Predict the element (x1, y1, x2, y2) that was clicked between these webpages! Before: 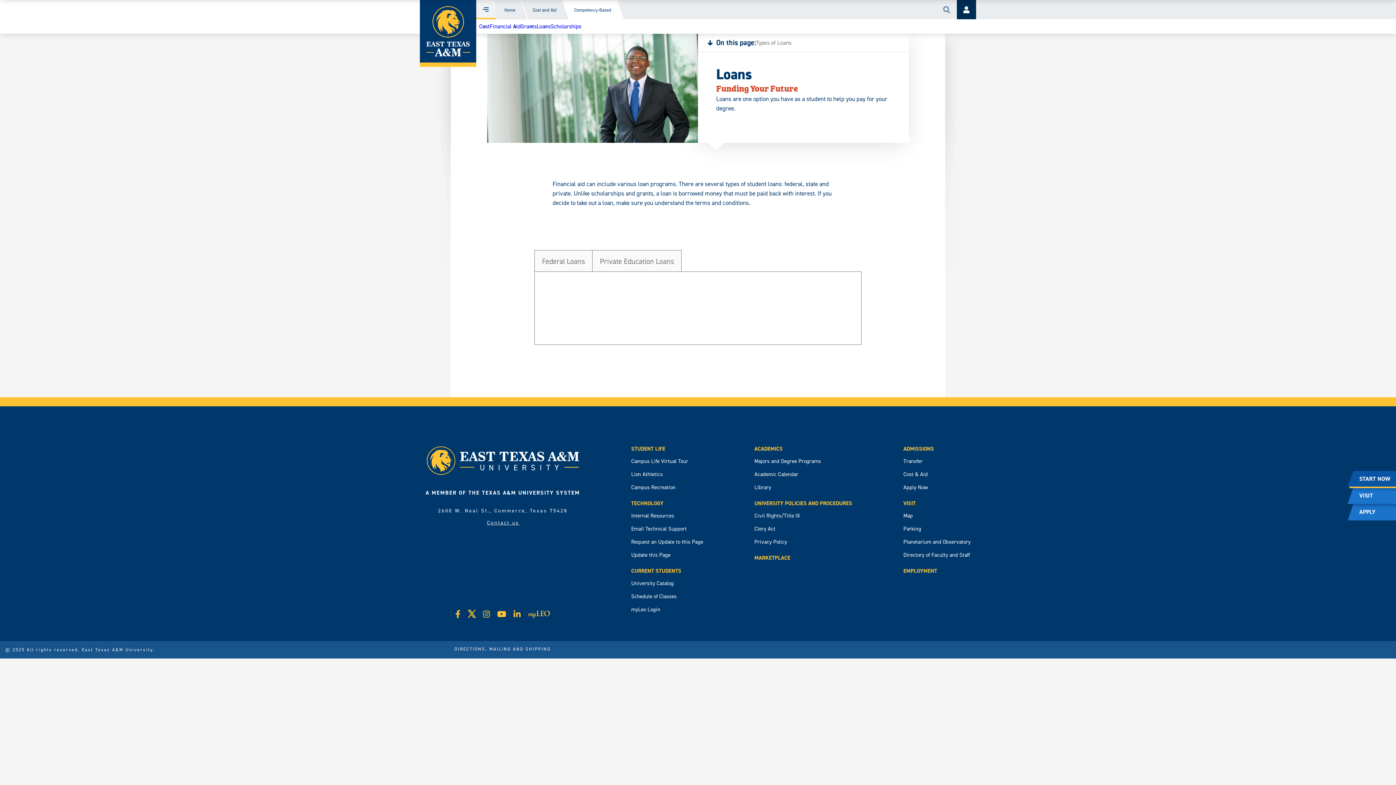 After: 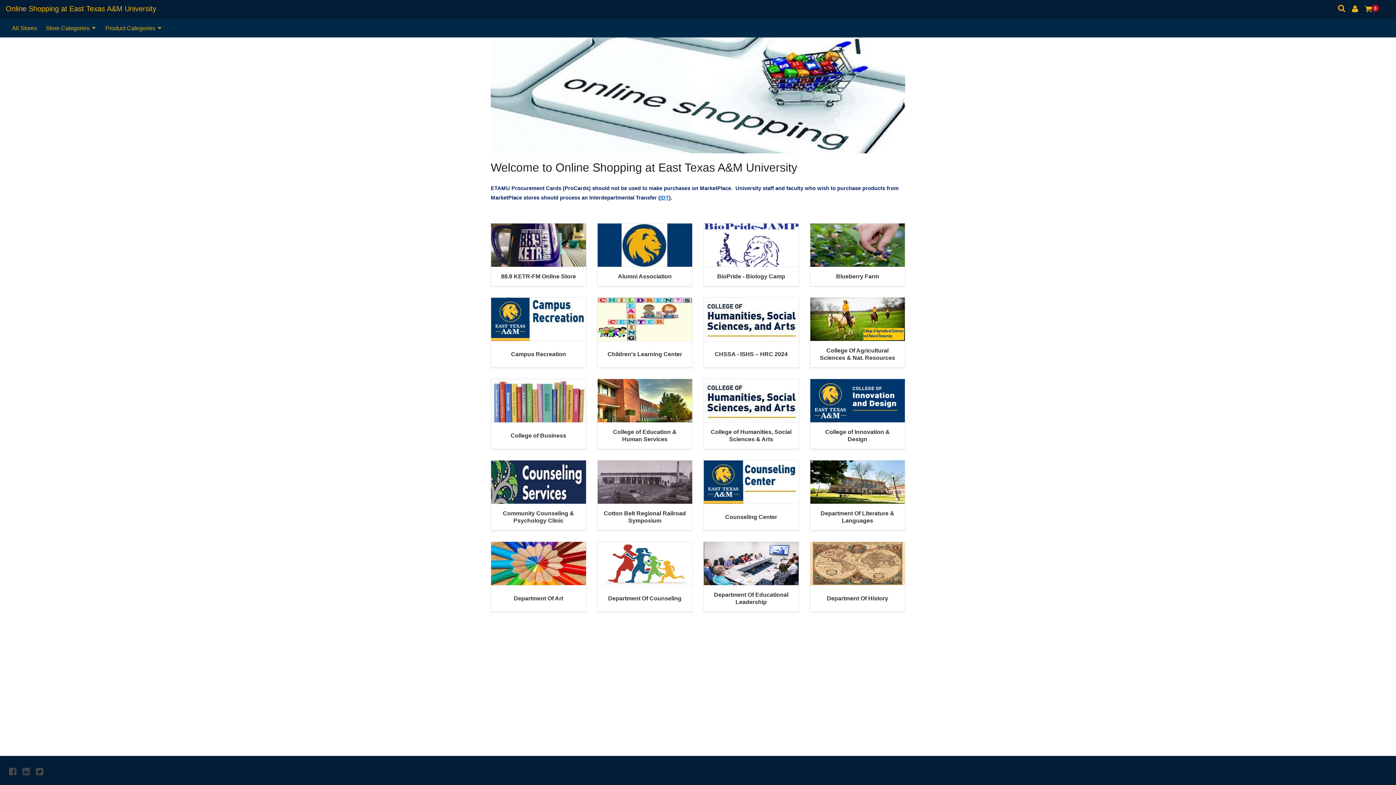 Action: label: MARKETPLACE bbox: (754, 551, 852, 564)